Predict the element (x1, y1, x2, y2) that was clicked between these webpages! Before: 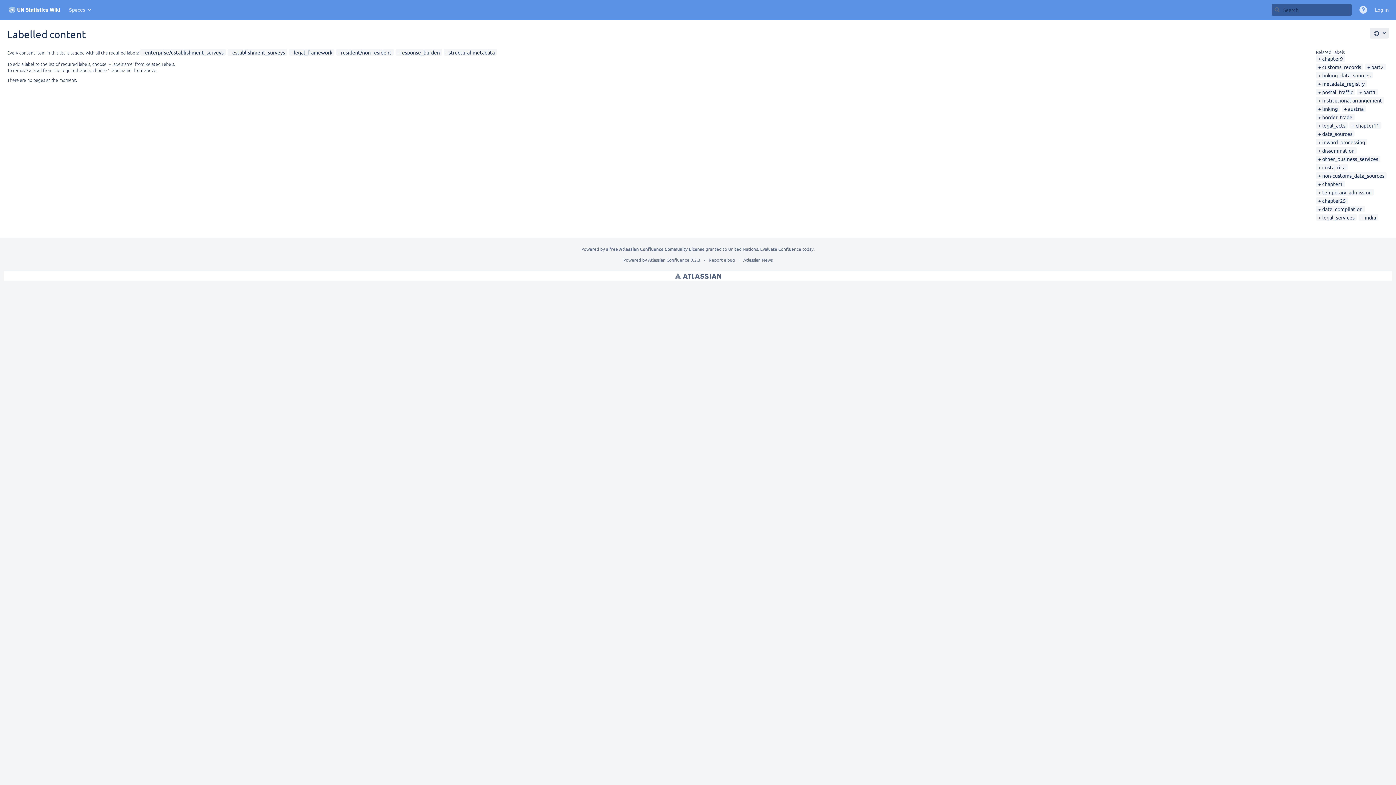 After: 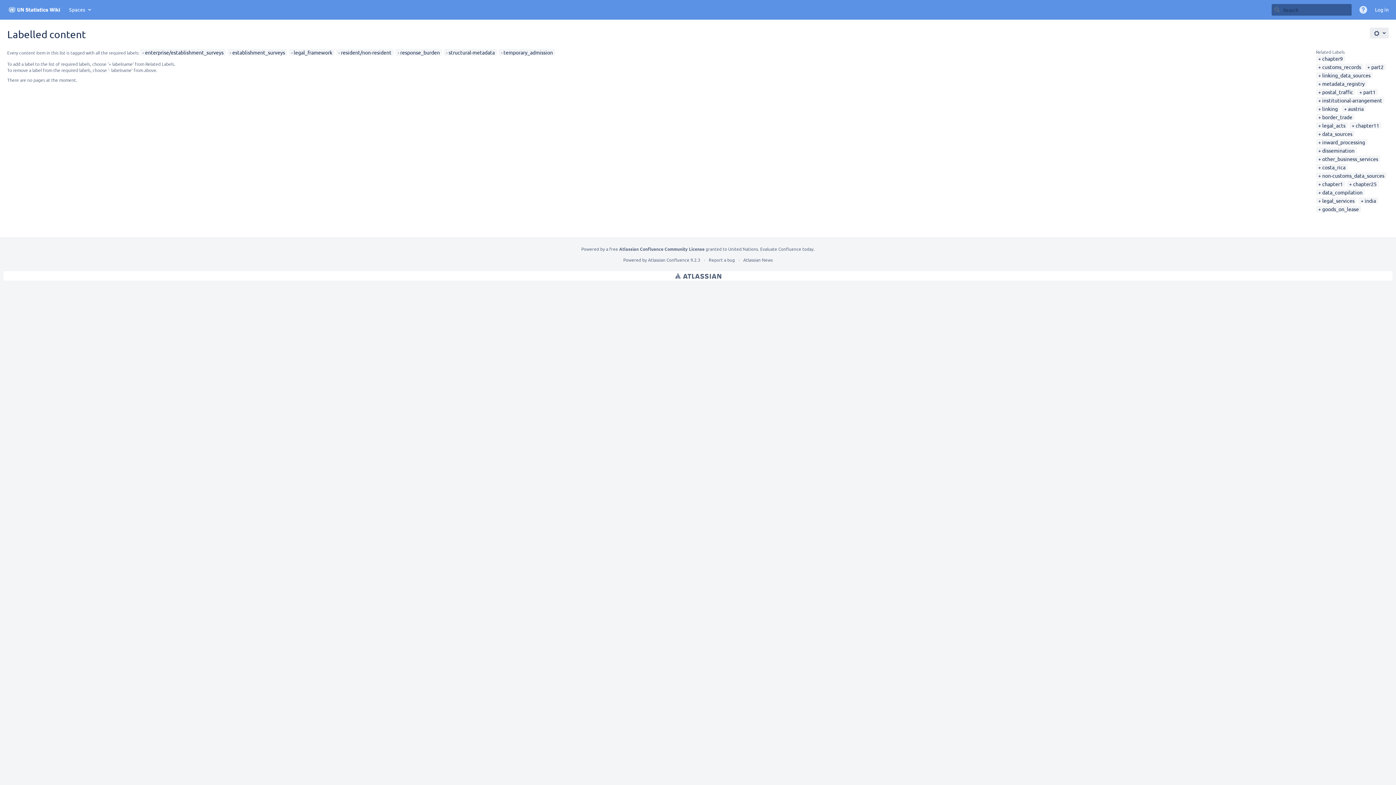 Action: label: temporary_admission bbox: (1318, 189, 1372, 195)